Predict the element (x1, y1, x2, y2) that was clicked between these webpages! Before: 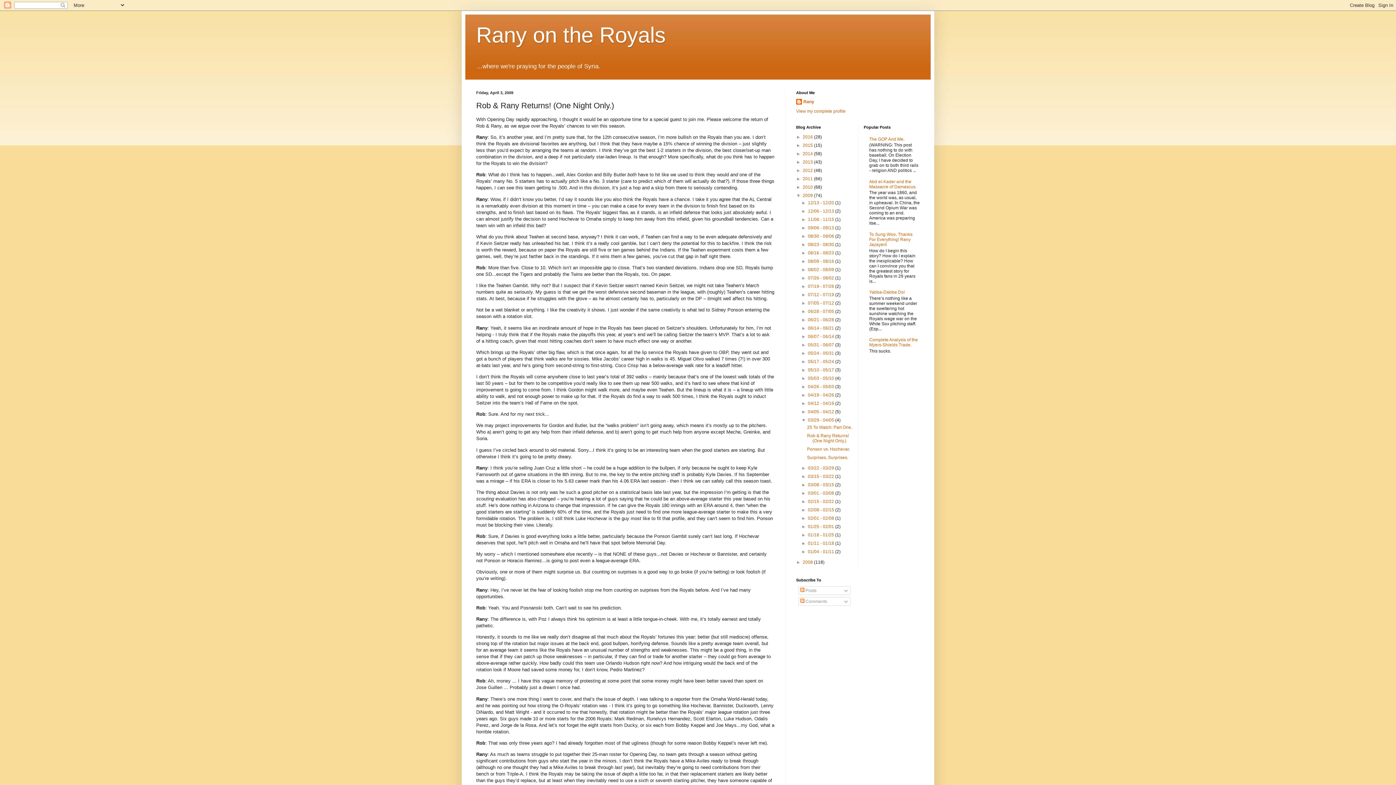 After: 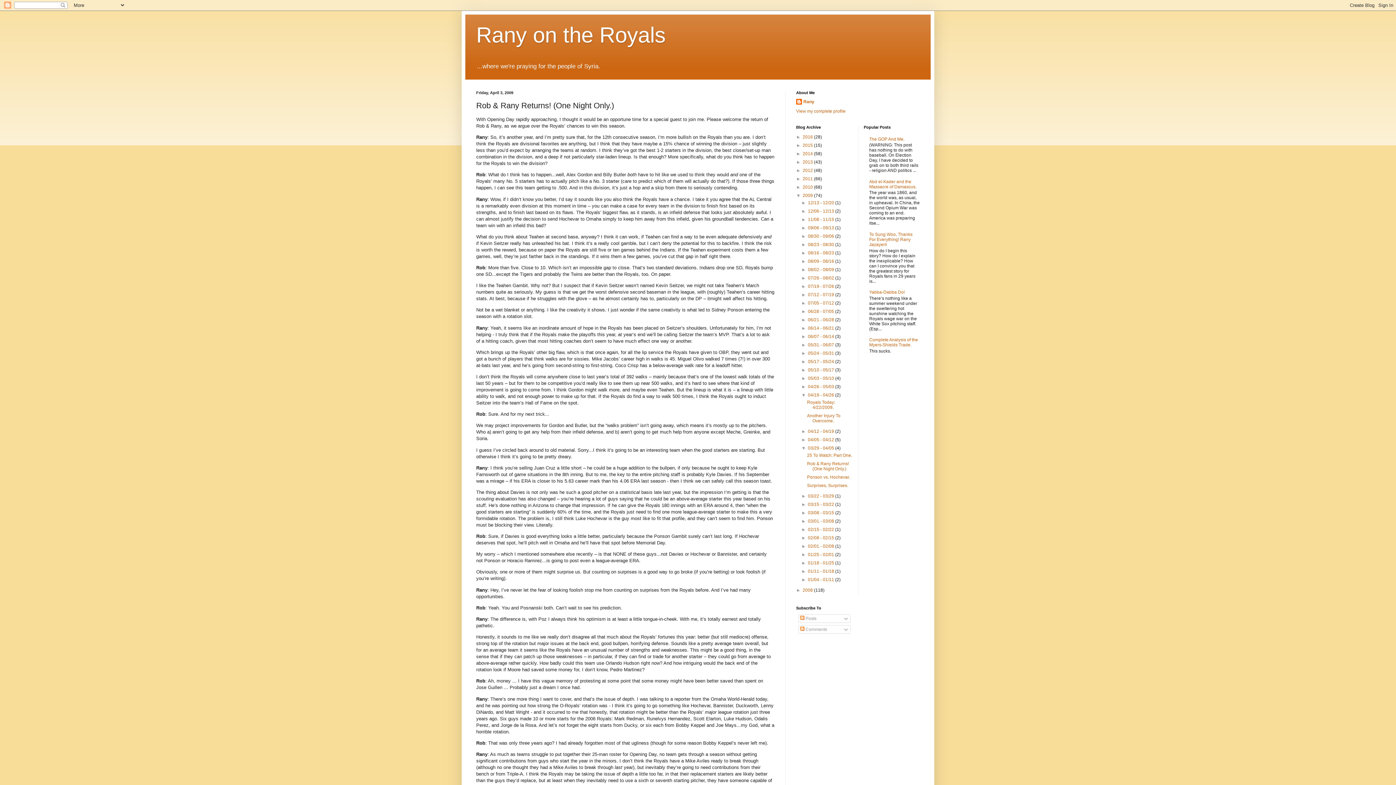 Action: bbox: (801, 392, 808, 397) label: ►  